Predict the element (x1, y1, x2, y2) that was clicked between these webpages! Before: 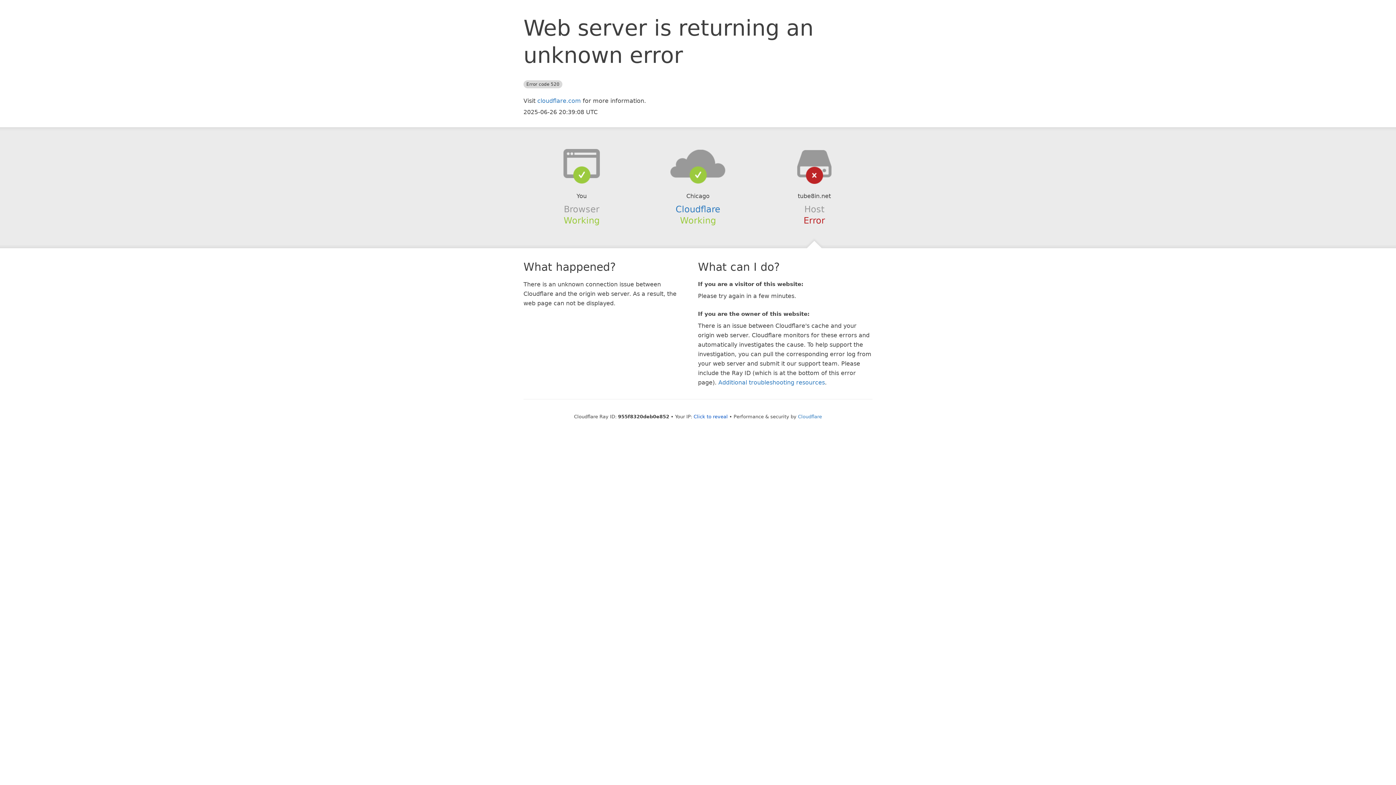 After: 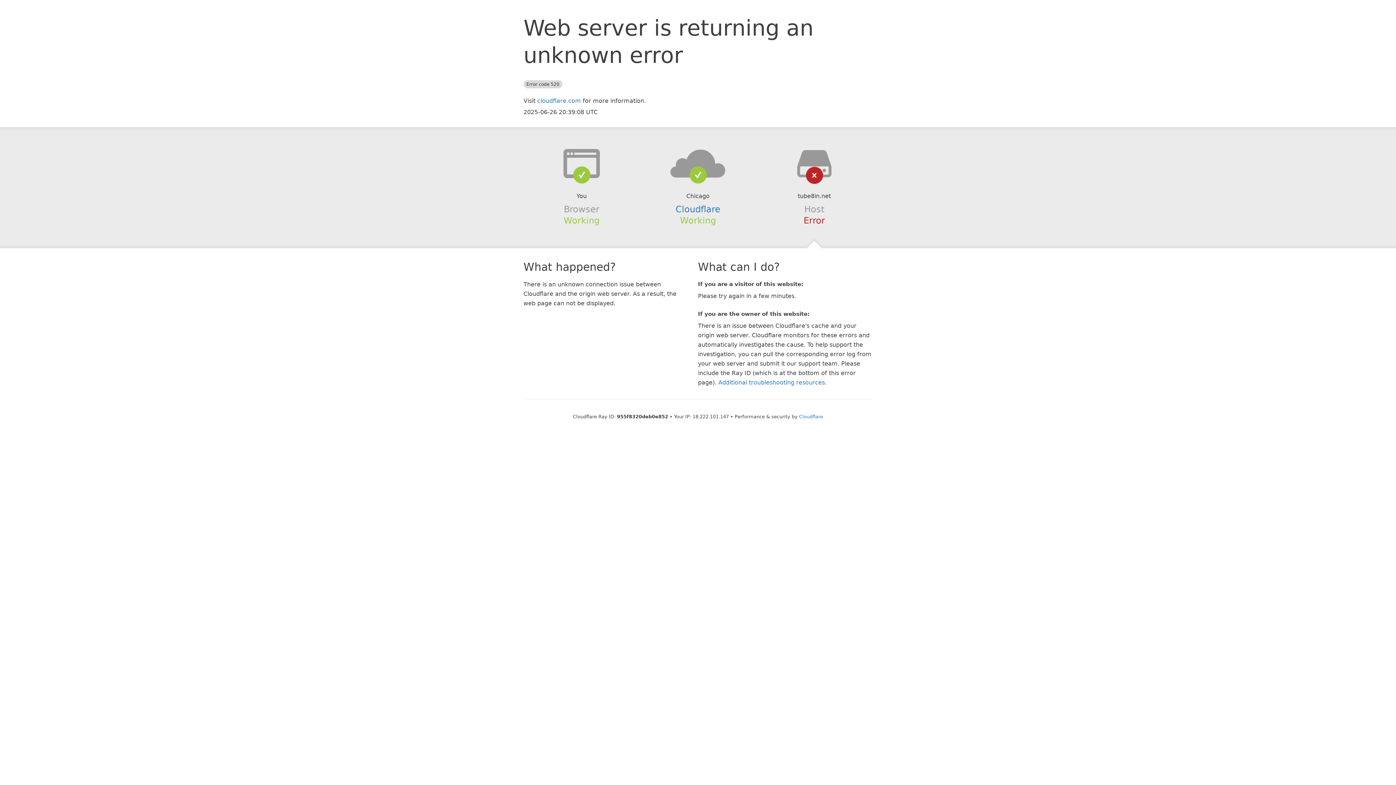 Action: label: Click to reveal bbox: (693, 414, 728, 419)